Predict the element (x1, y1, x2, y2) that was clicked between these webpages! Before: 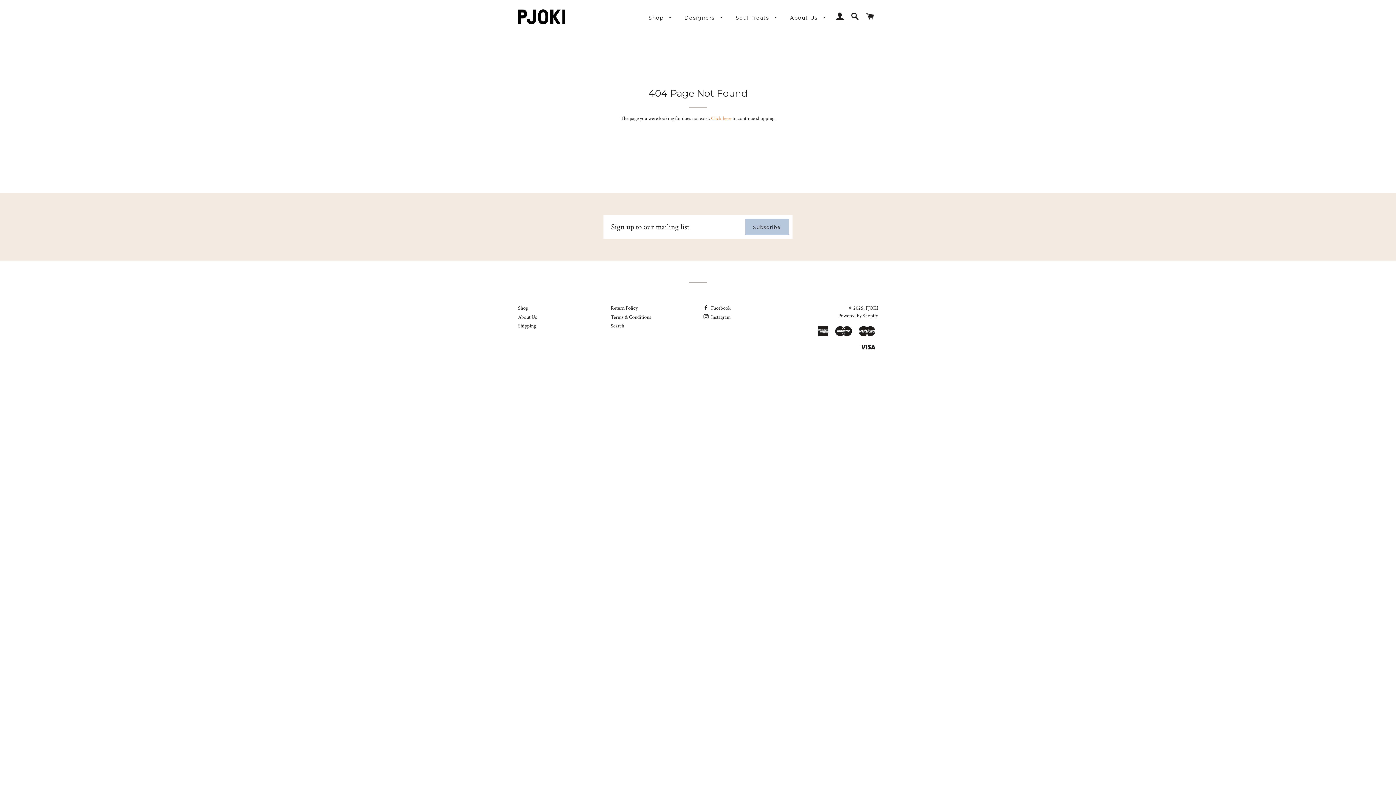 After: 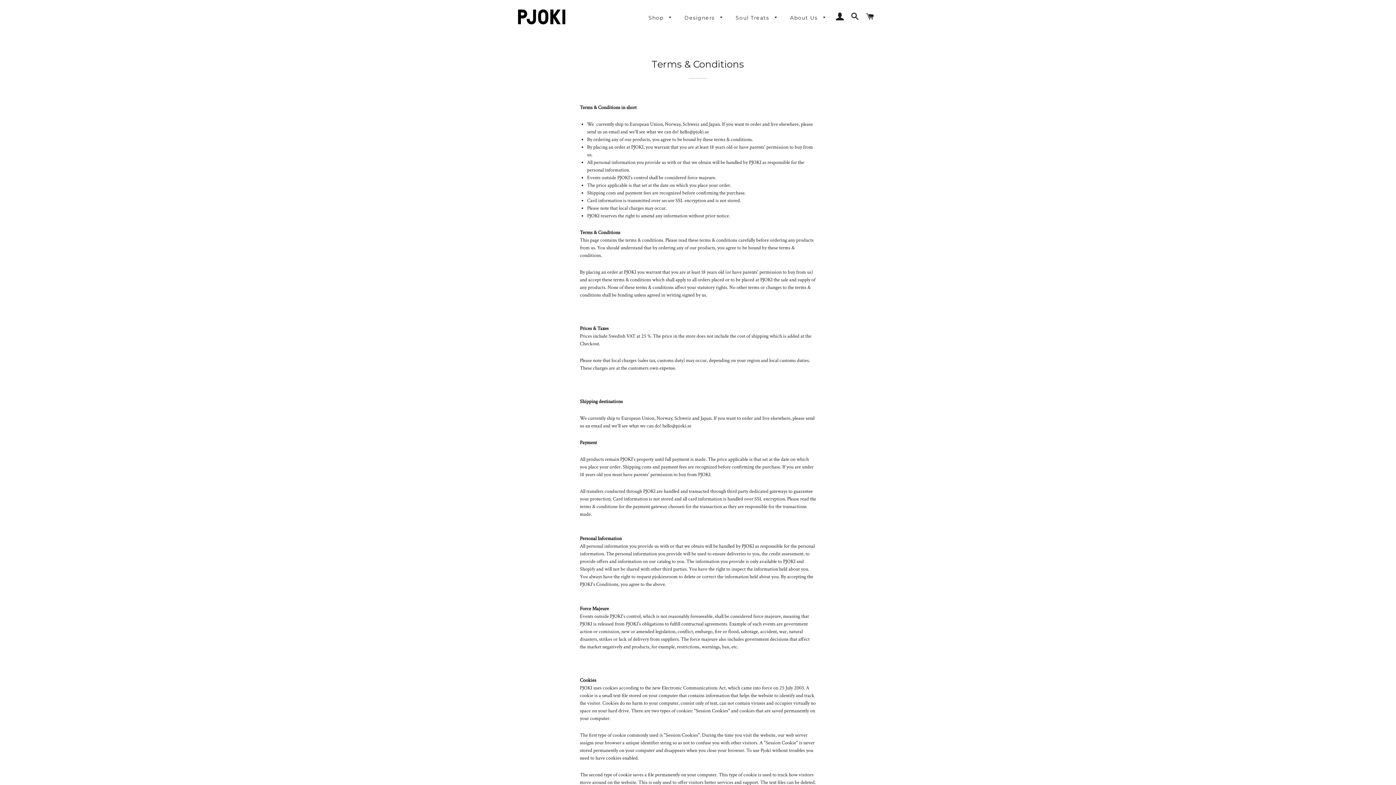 Action: label: Terms & Conditions bbox: (610, 314, 651, 320)